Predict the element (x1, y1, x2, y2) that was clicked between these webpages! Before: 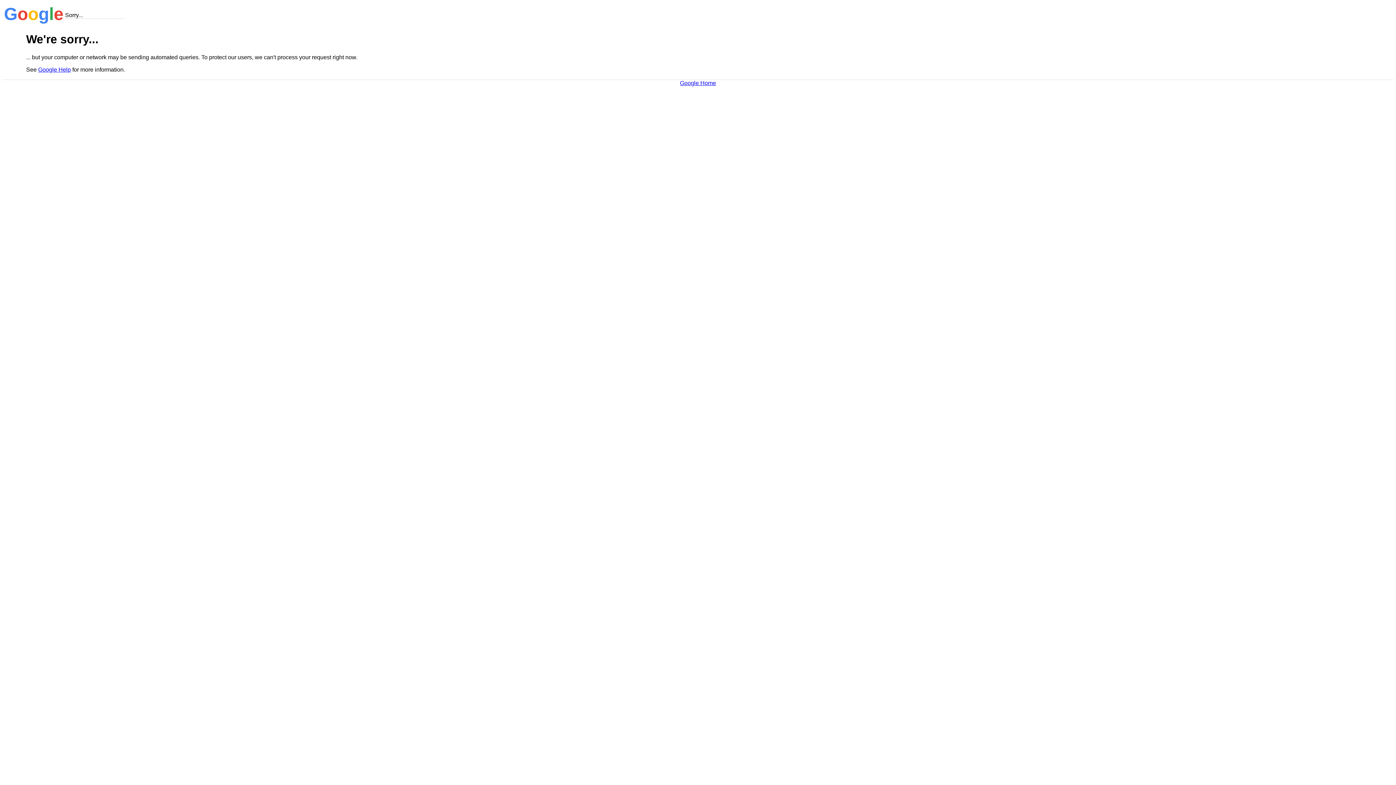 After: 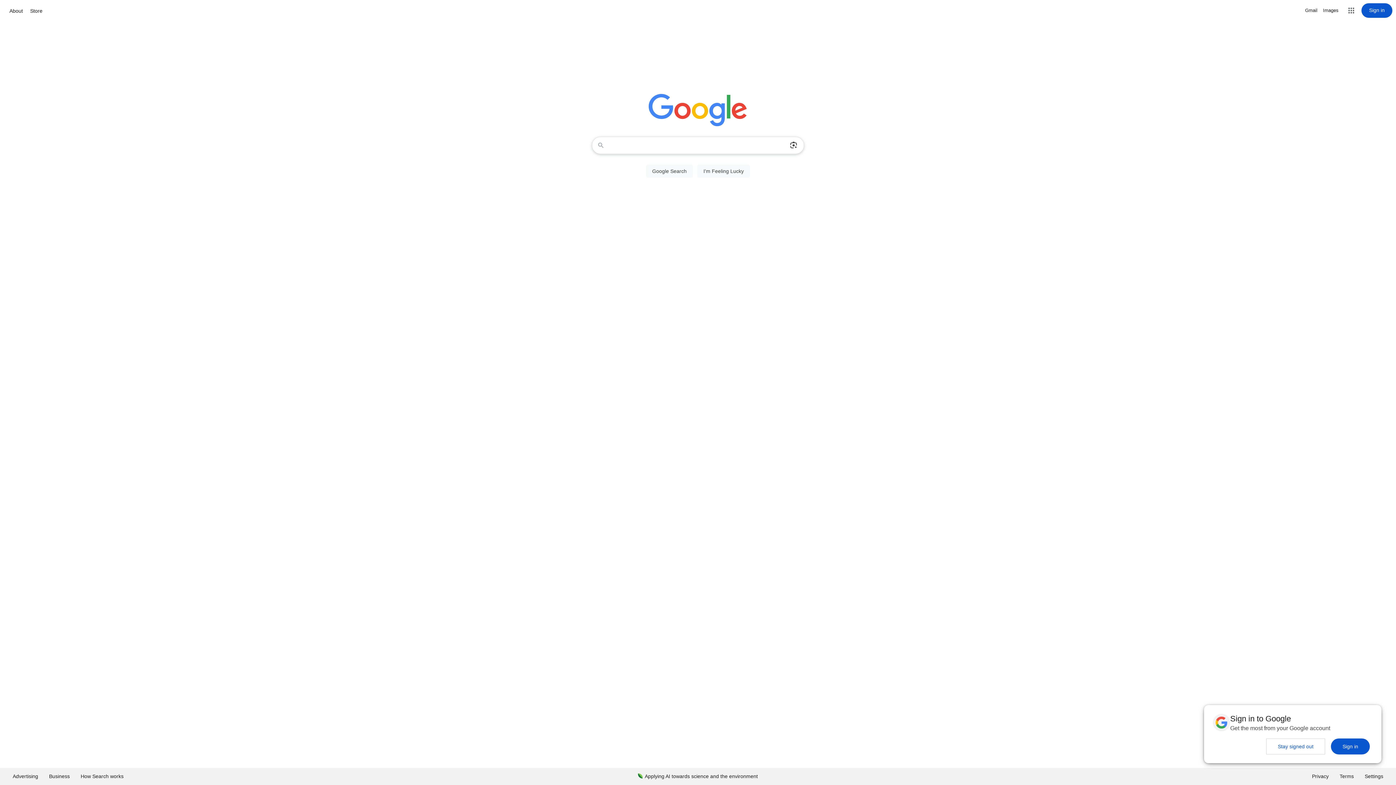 Action: label: Google Home bbox: (680, 79, 716, 86)